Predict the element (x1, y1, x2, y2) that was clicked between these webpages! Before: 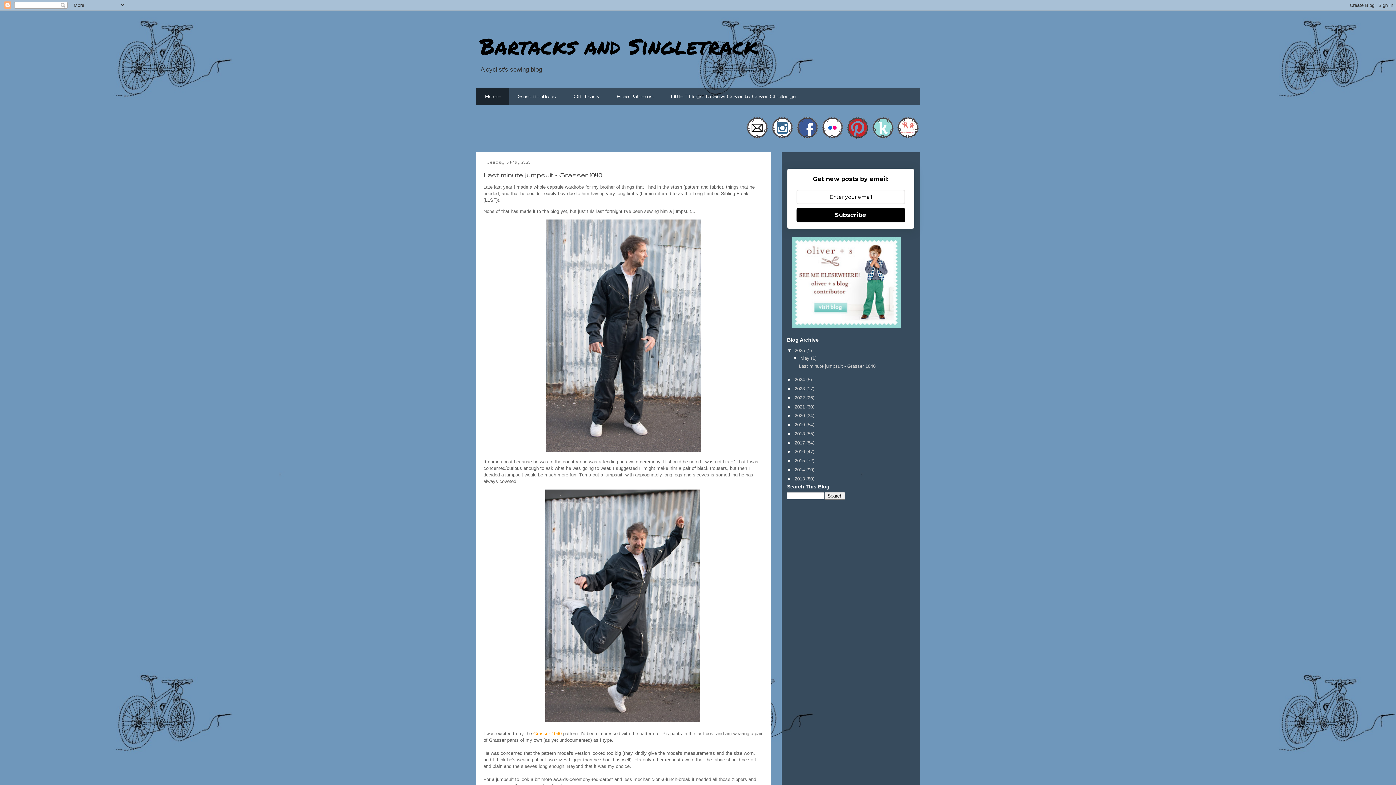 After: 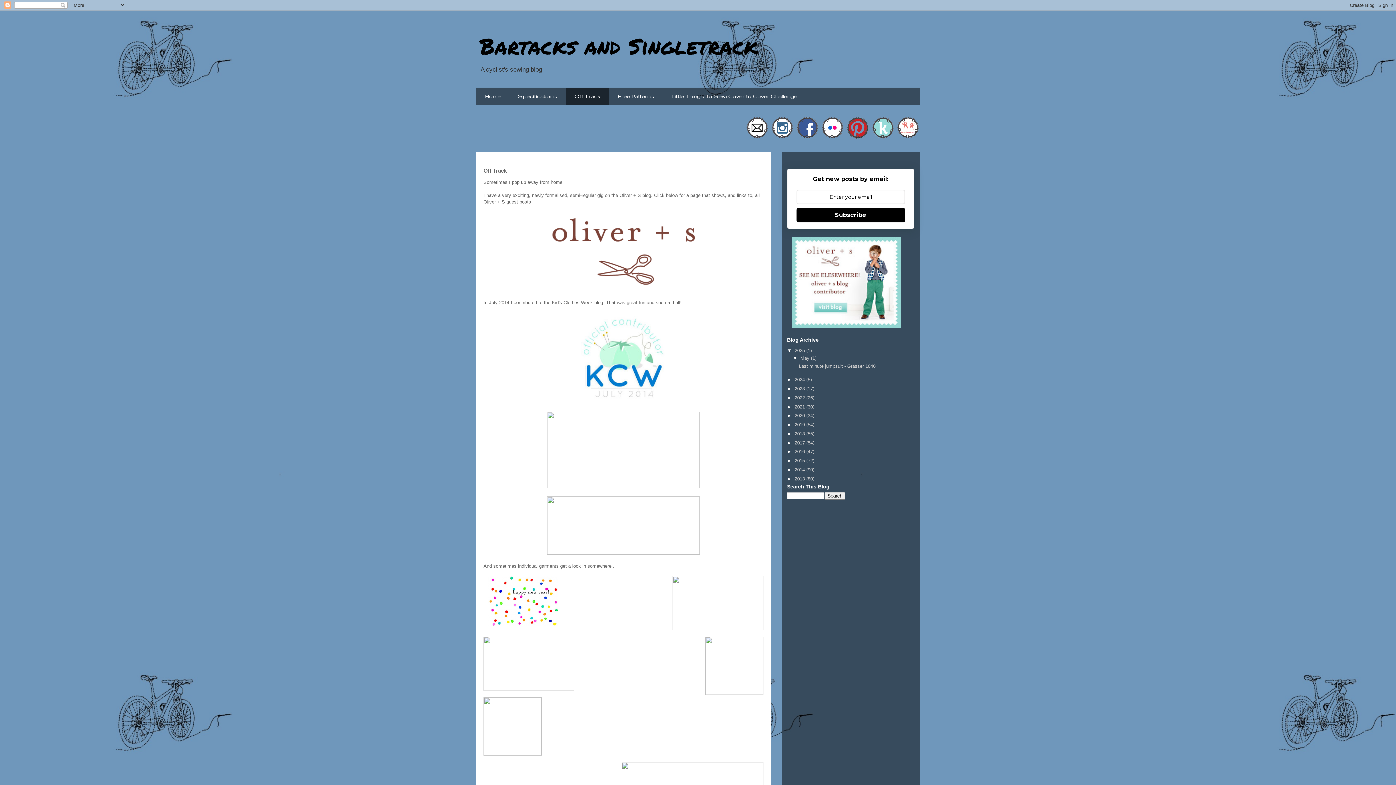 Action: bbox: (564, 87, 608, 105) label: Off Track